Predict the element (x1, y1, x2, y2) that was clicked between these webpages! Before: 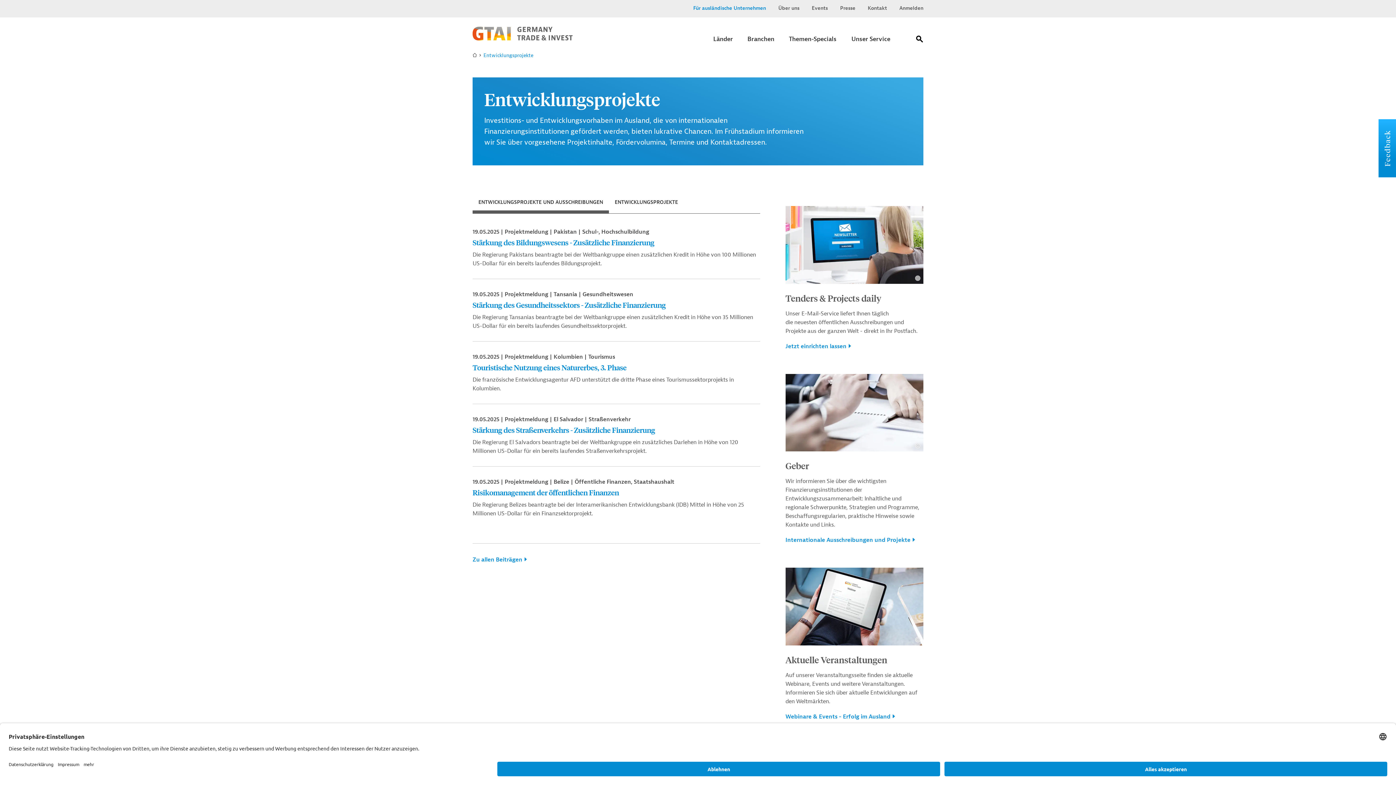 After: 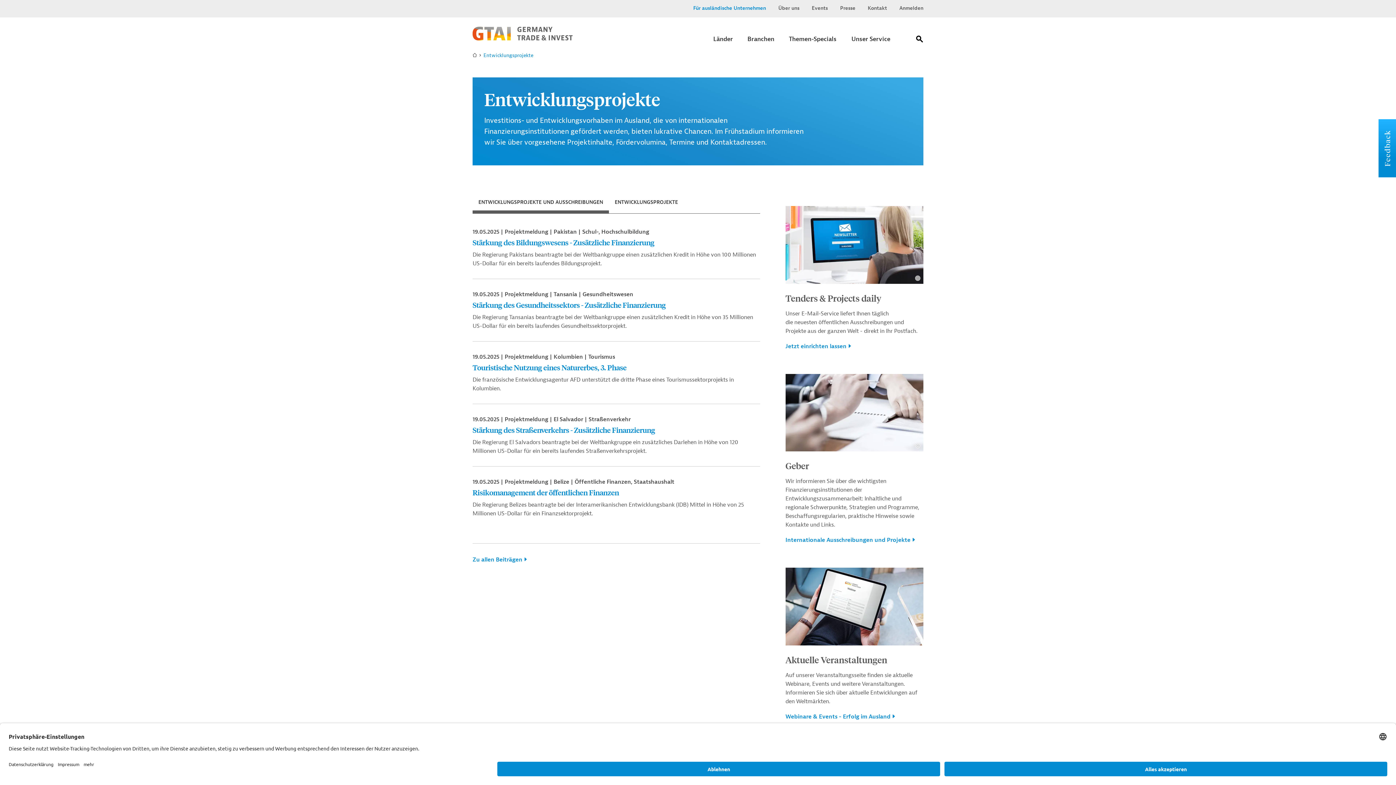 Action: label: Entwicklungsprojekte  bbox: (483, 52, 534, 58)